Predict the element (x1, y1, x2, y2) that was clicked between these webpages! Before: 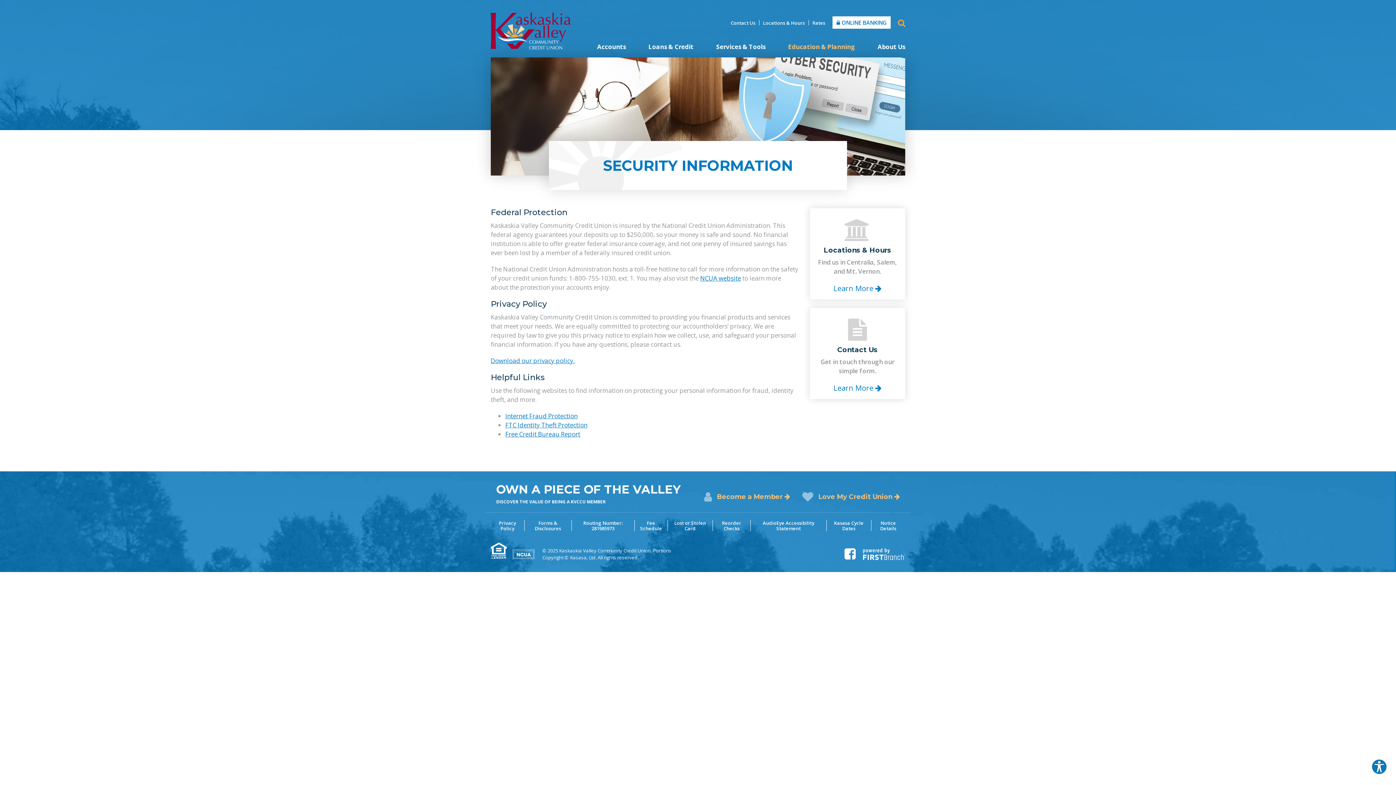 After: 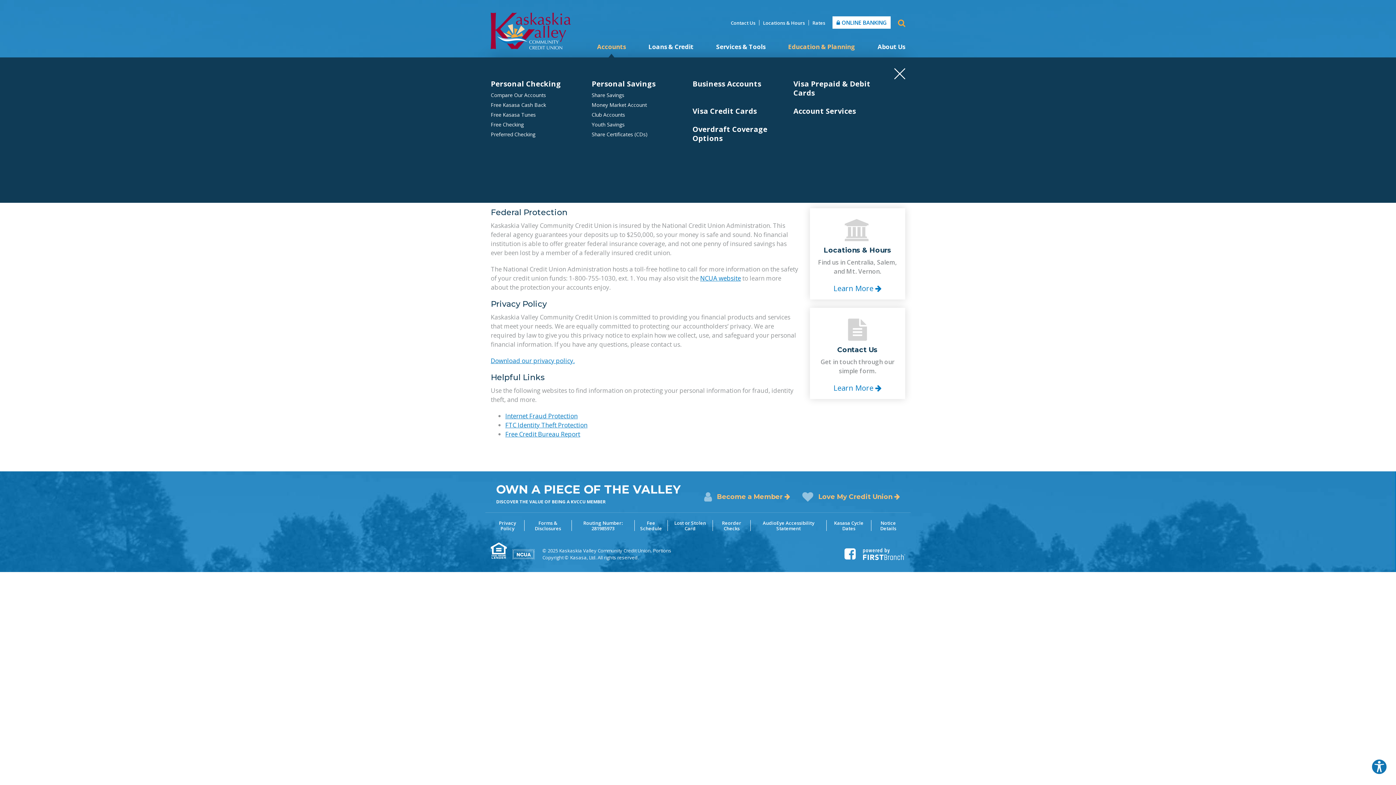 Action: bbox: (597, 36, 626, 57) label: Accounts